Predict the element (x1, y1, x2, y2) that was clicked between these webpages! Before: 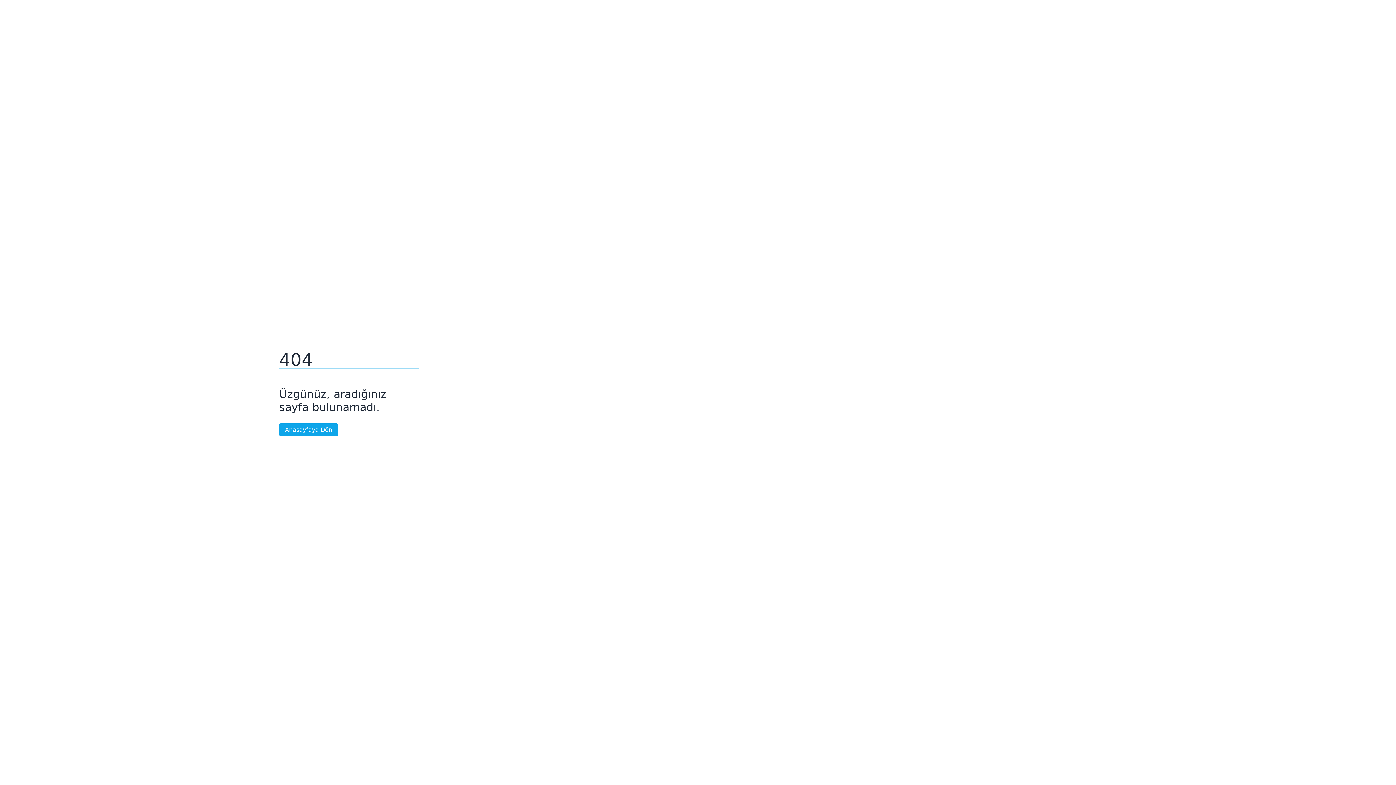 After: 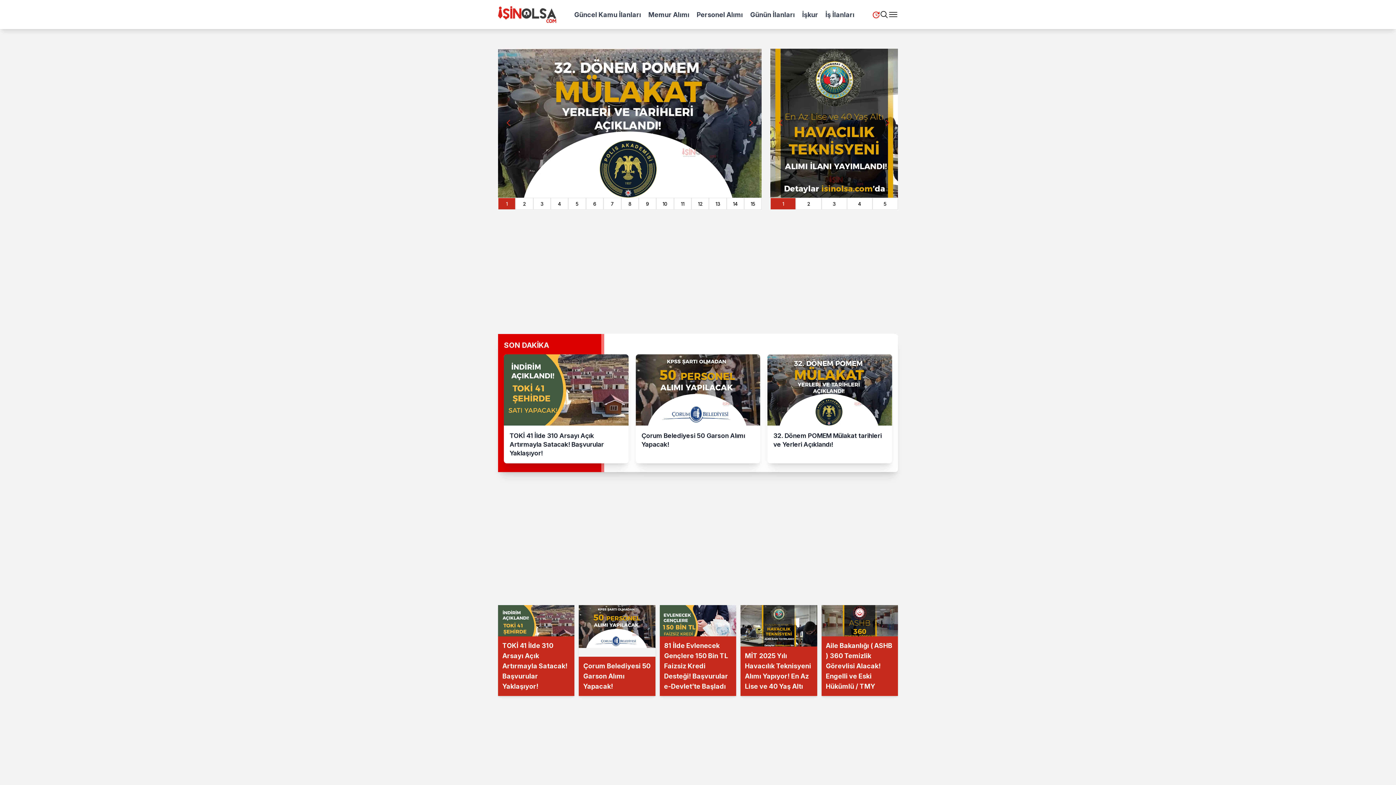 Action: bbox: (279, 423, 338, 436) label: Anasayfaya Dön